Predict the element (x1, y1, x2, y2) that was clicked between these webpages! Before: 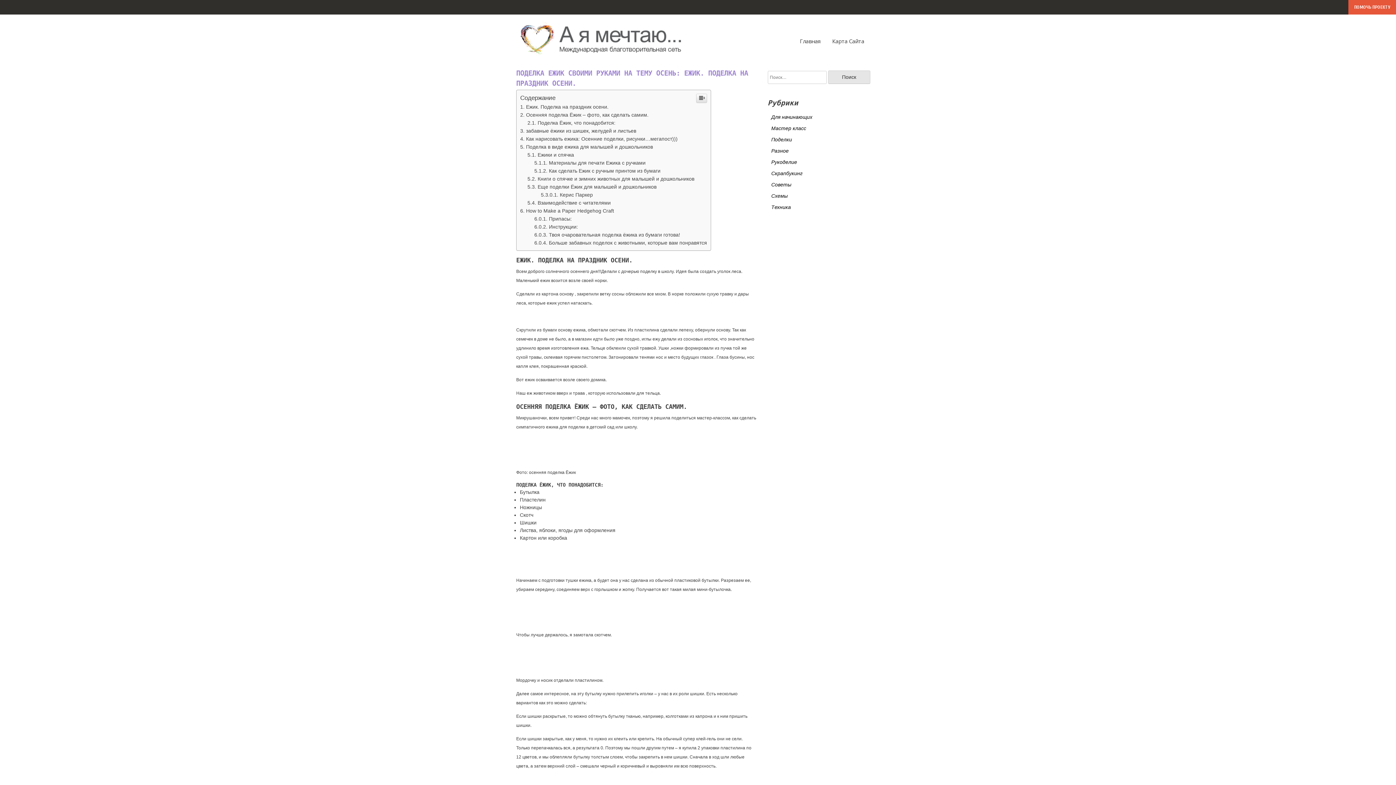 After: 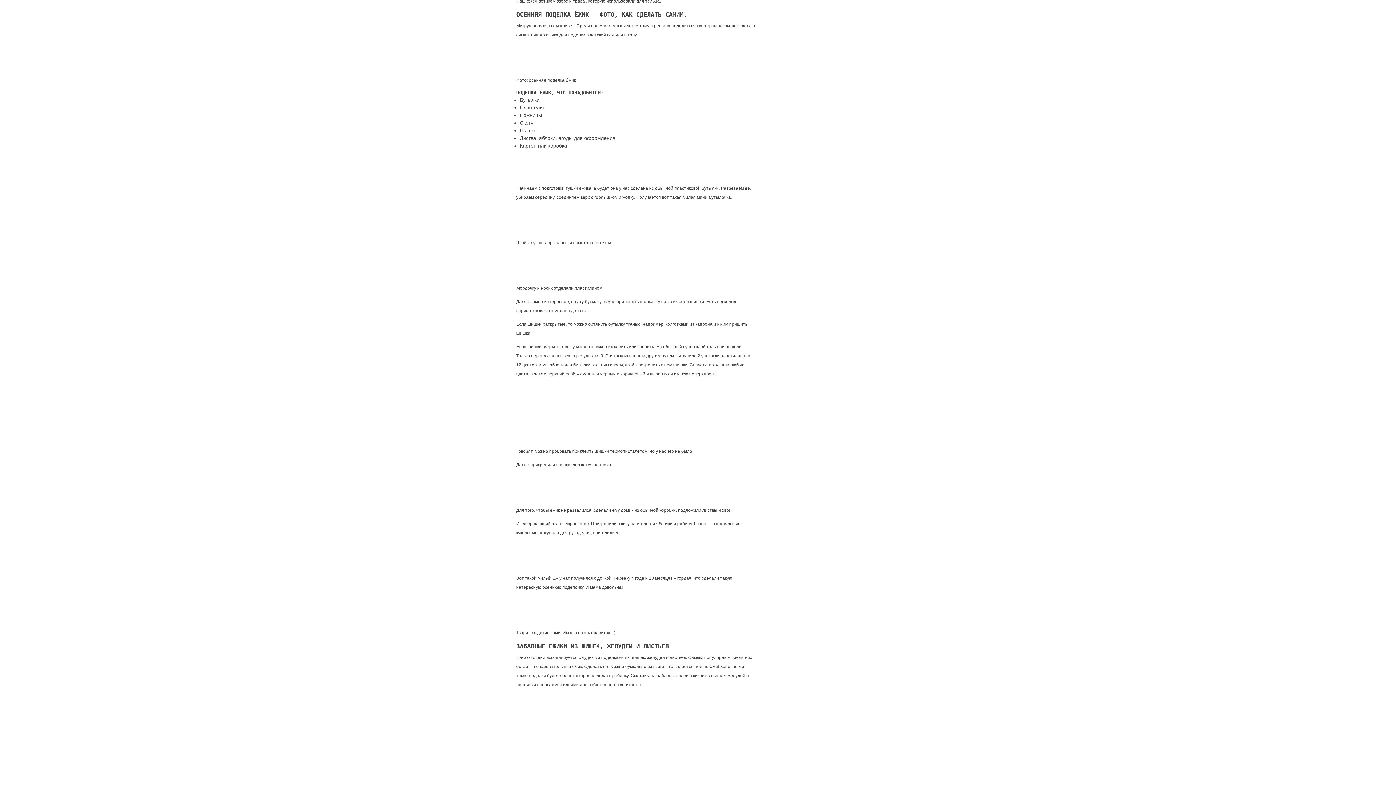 Action: bbox: (520, 112, 648, 117) label: Осенняя поделка Ёжик – фото, как сделать самим.